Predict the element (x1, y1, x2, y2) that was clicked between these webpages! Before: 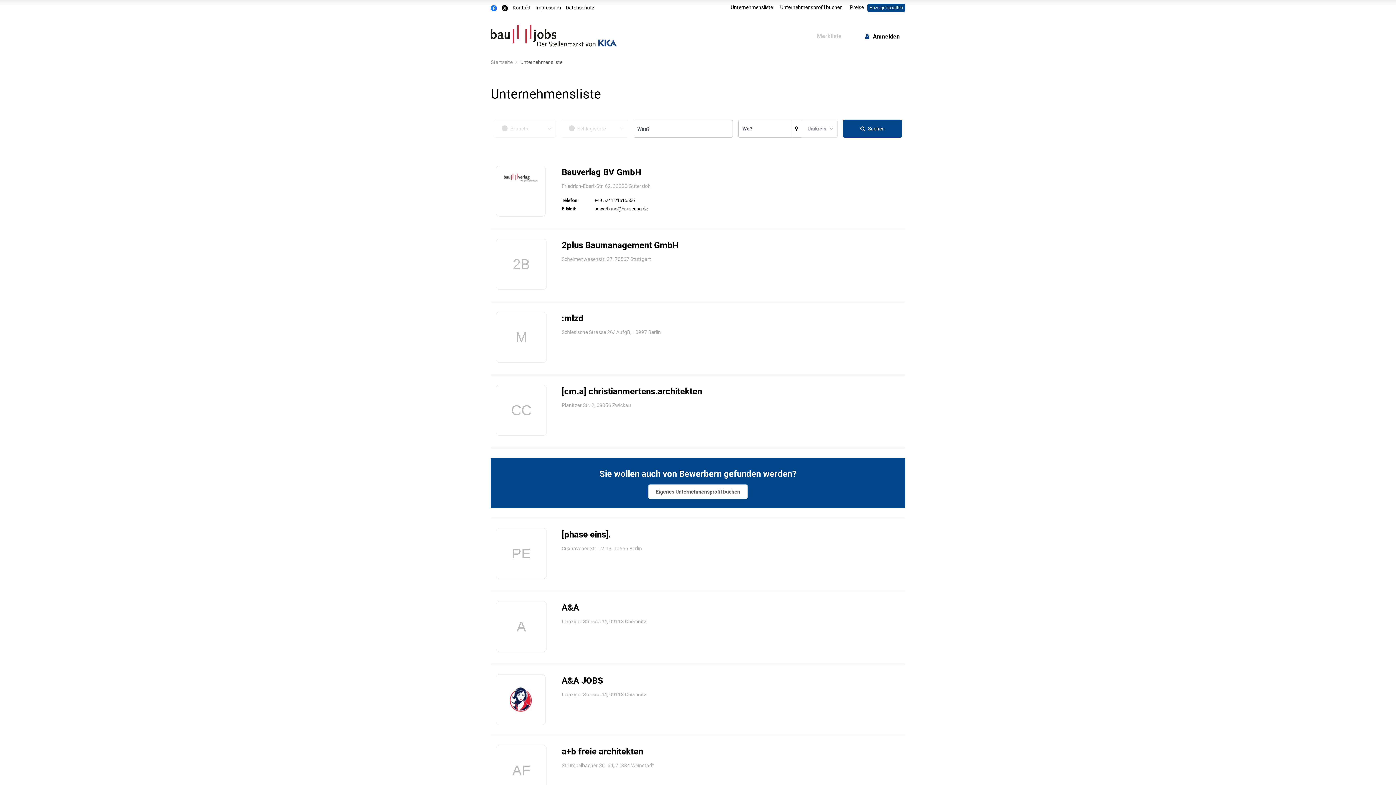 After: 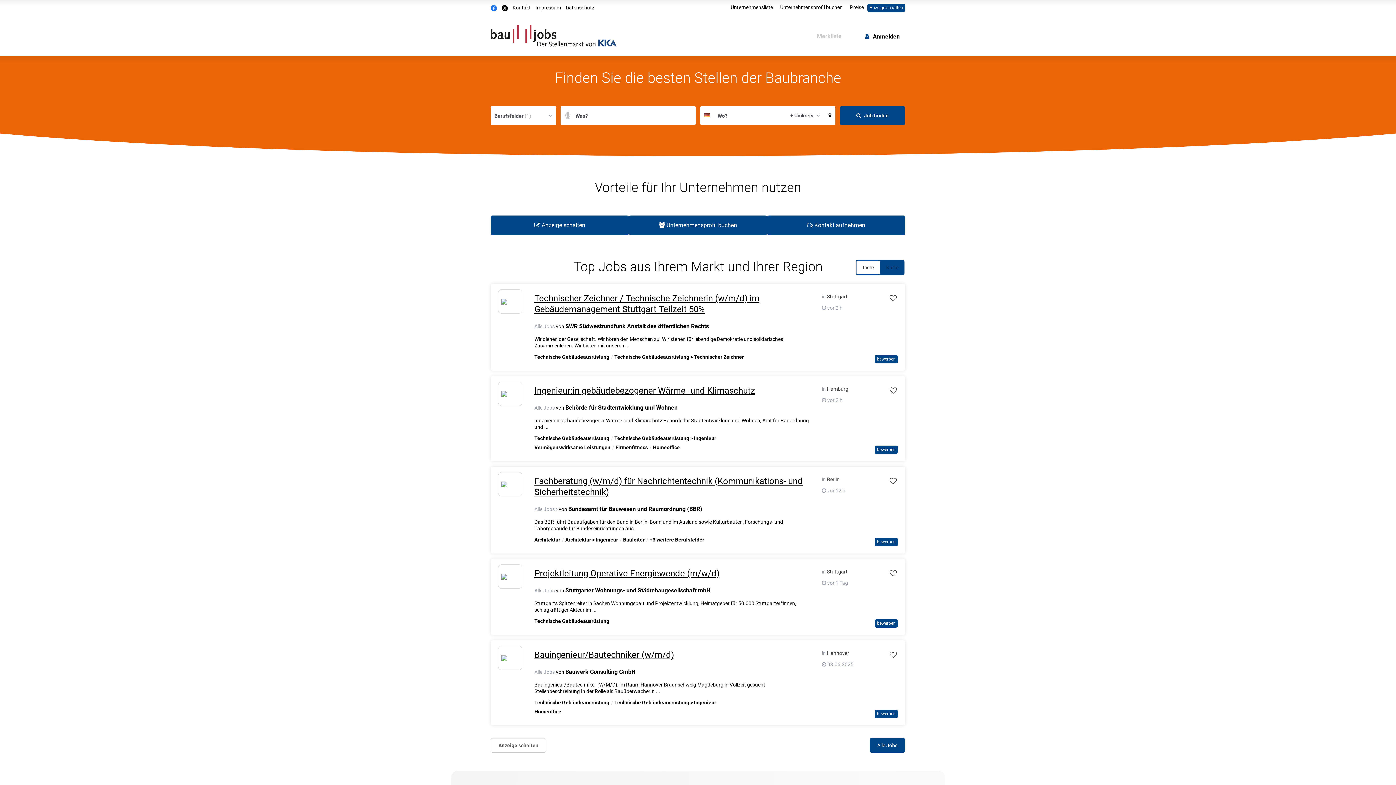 Action: bbox: (490, 31, 616, 38)